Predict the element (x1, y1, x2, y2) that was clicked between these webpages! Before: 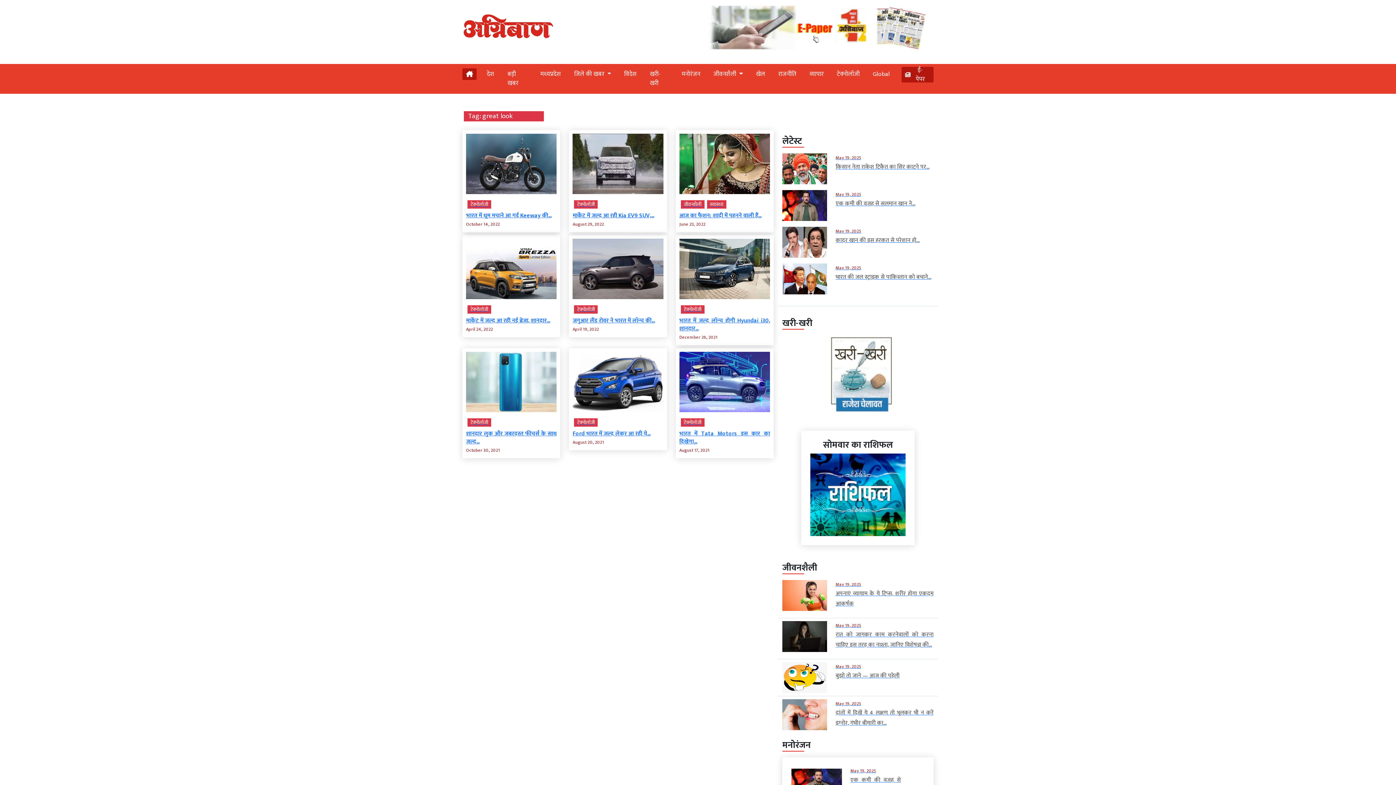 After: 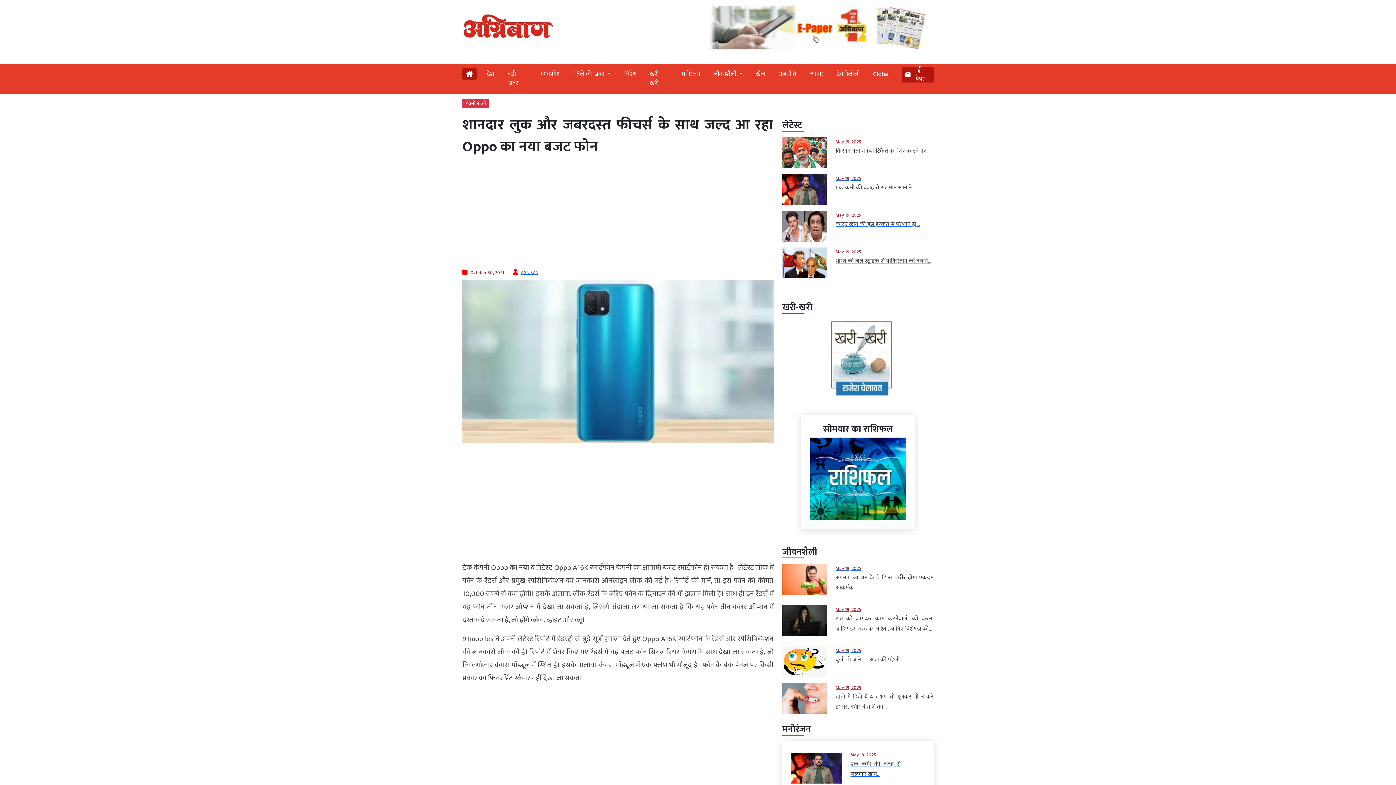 Action: bbox: (466, 377, 556, 386)